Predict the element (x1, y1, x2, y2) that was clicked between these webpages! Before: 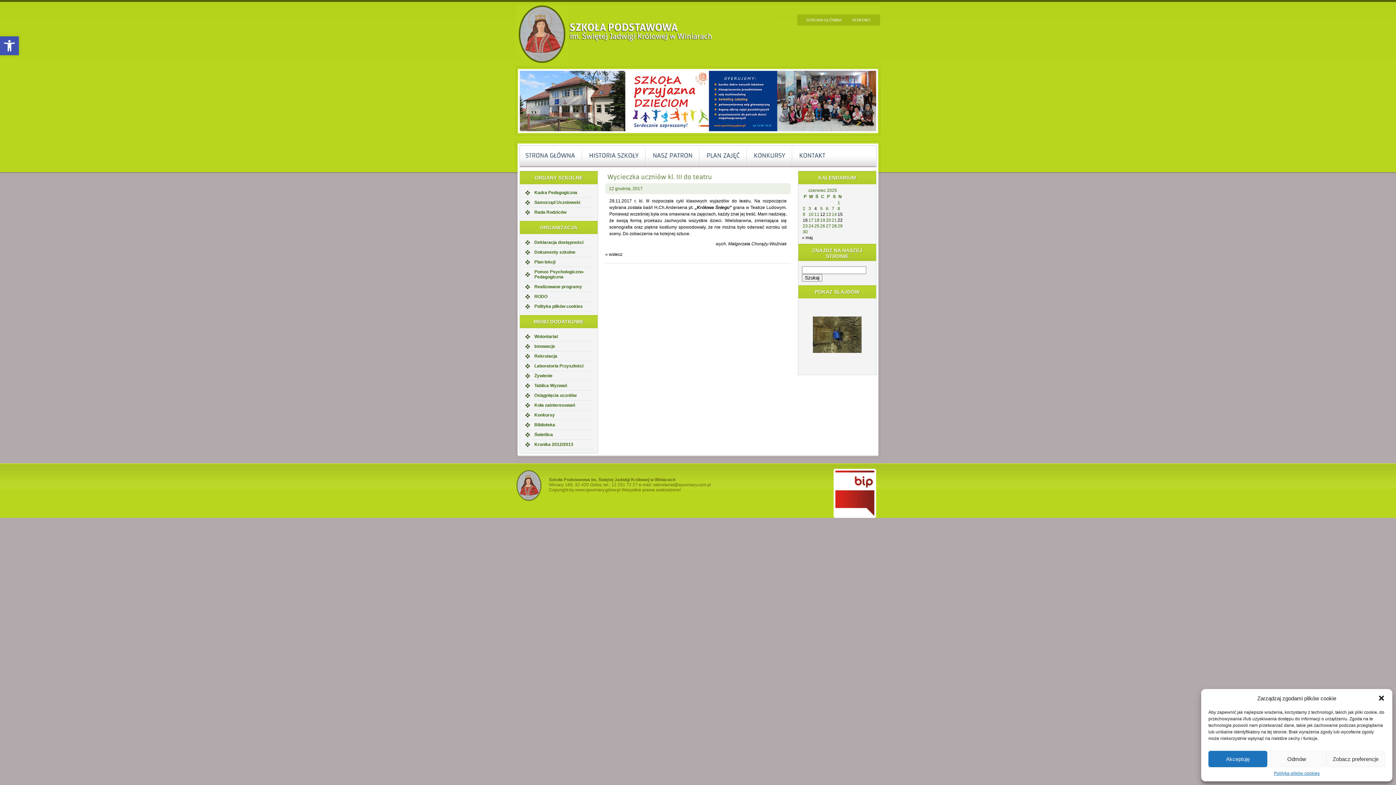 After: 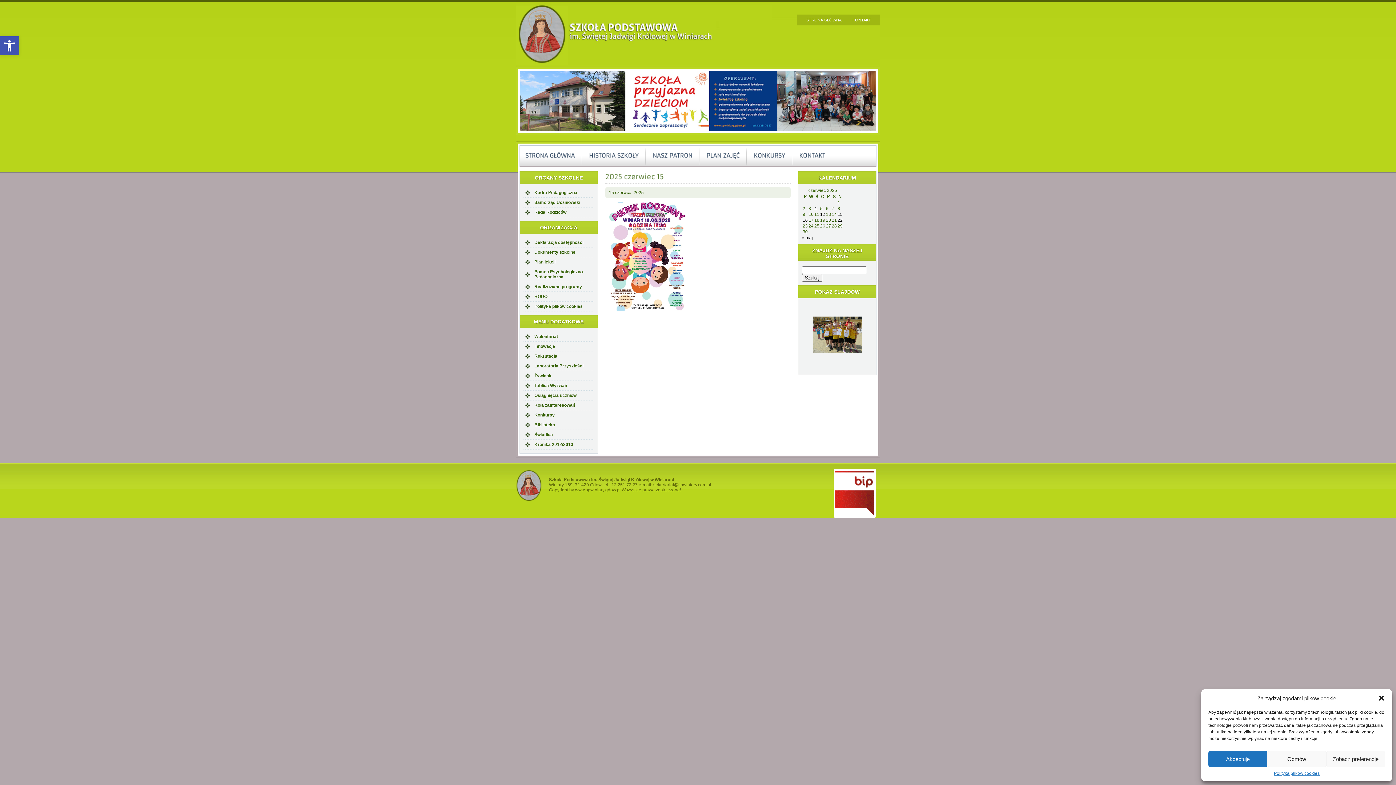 Action: label: Wpisy opublikowane dnia 2025-06-15 bbox: (837, 212, 842, 217)